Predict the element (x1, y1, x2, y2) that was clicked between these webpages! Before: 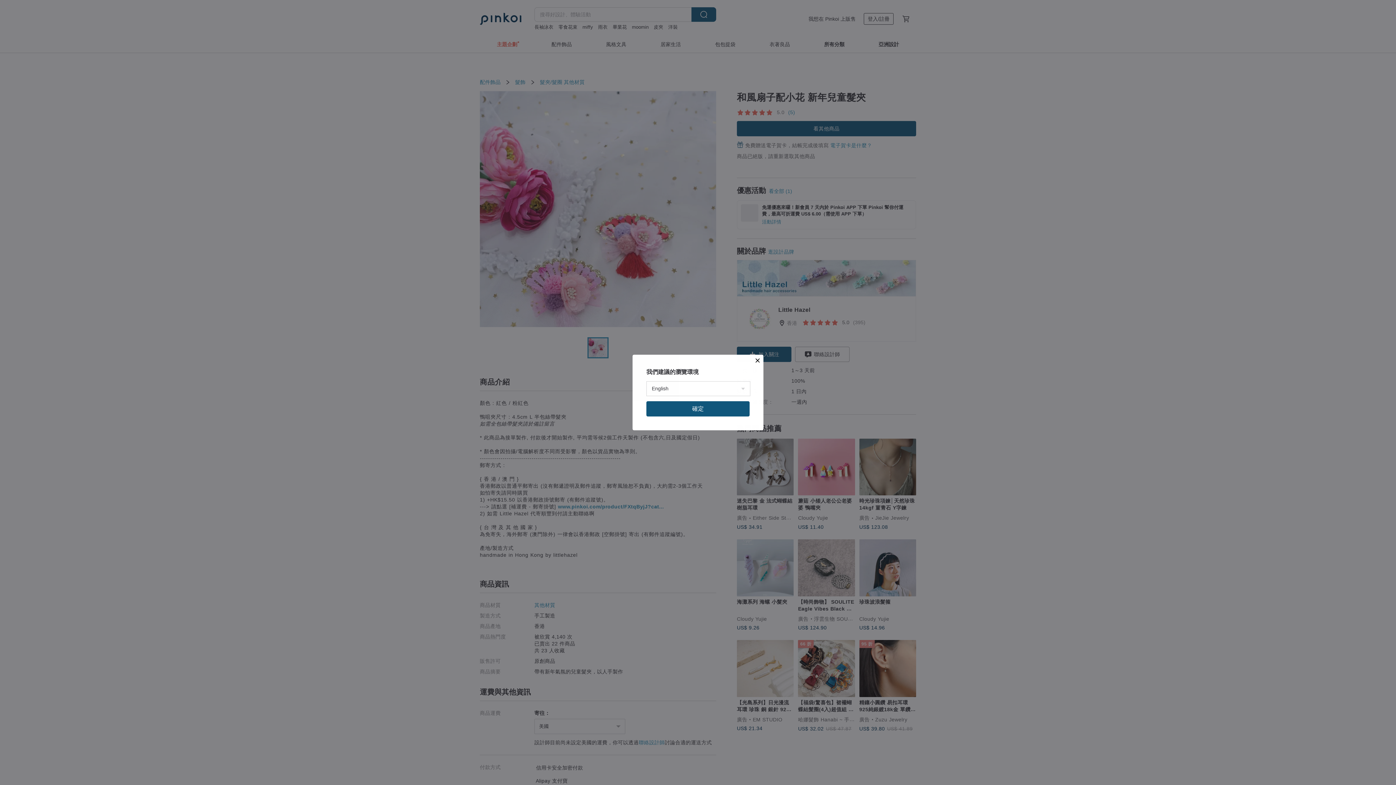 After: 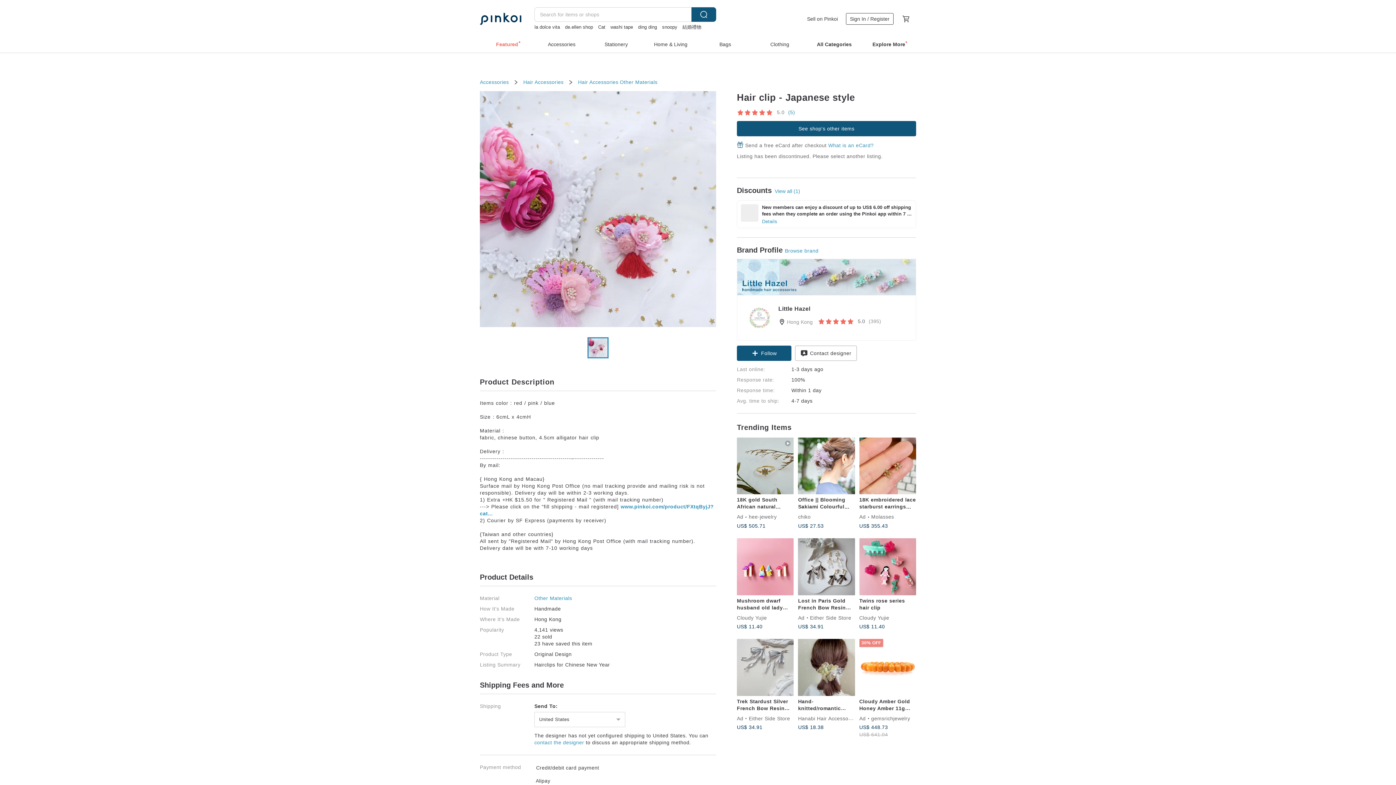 Action: label: 確定 bbox: (646, 401, 749, 416)